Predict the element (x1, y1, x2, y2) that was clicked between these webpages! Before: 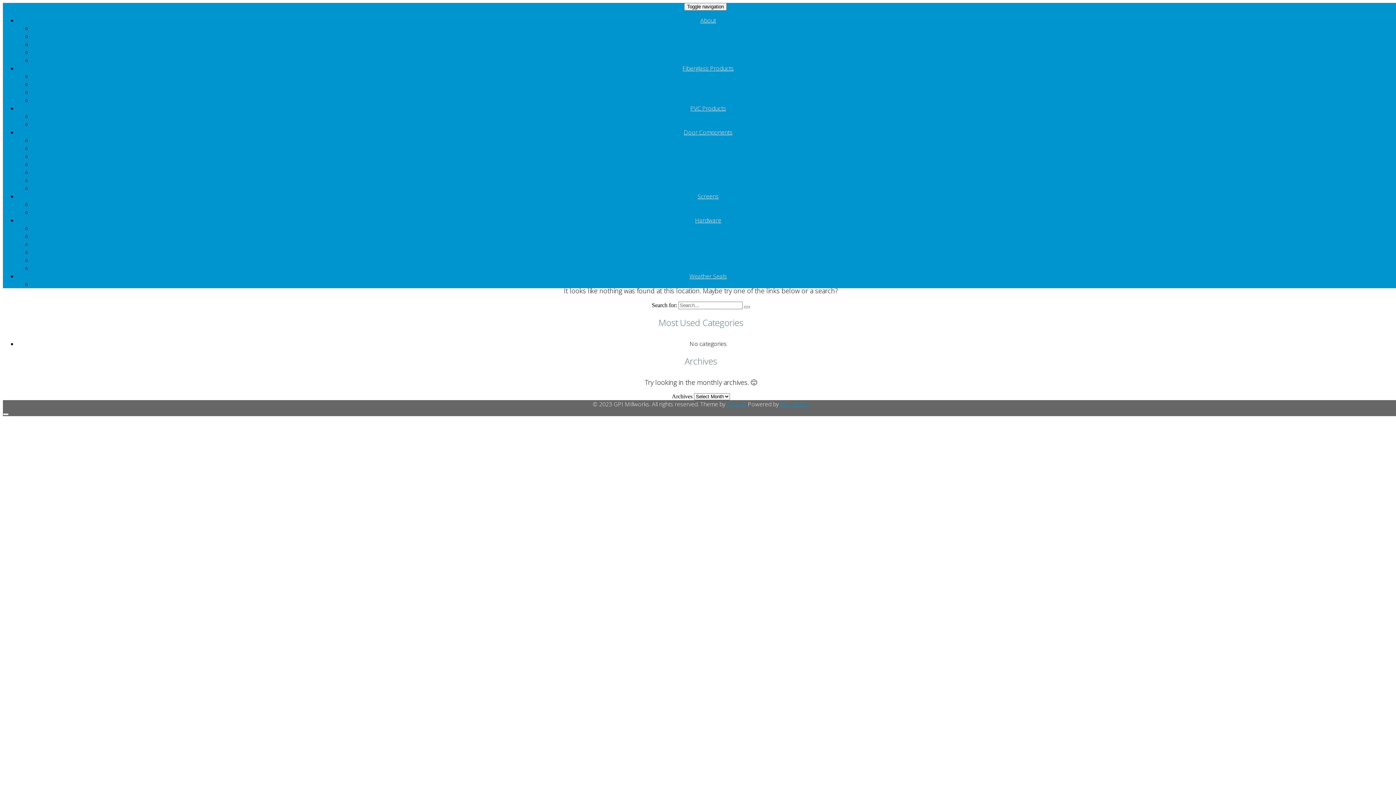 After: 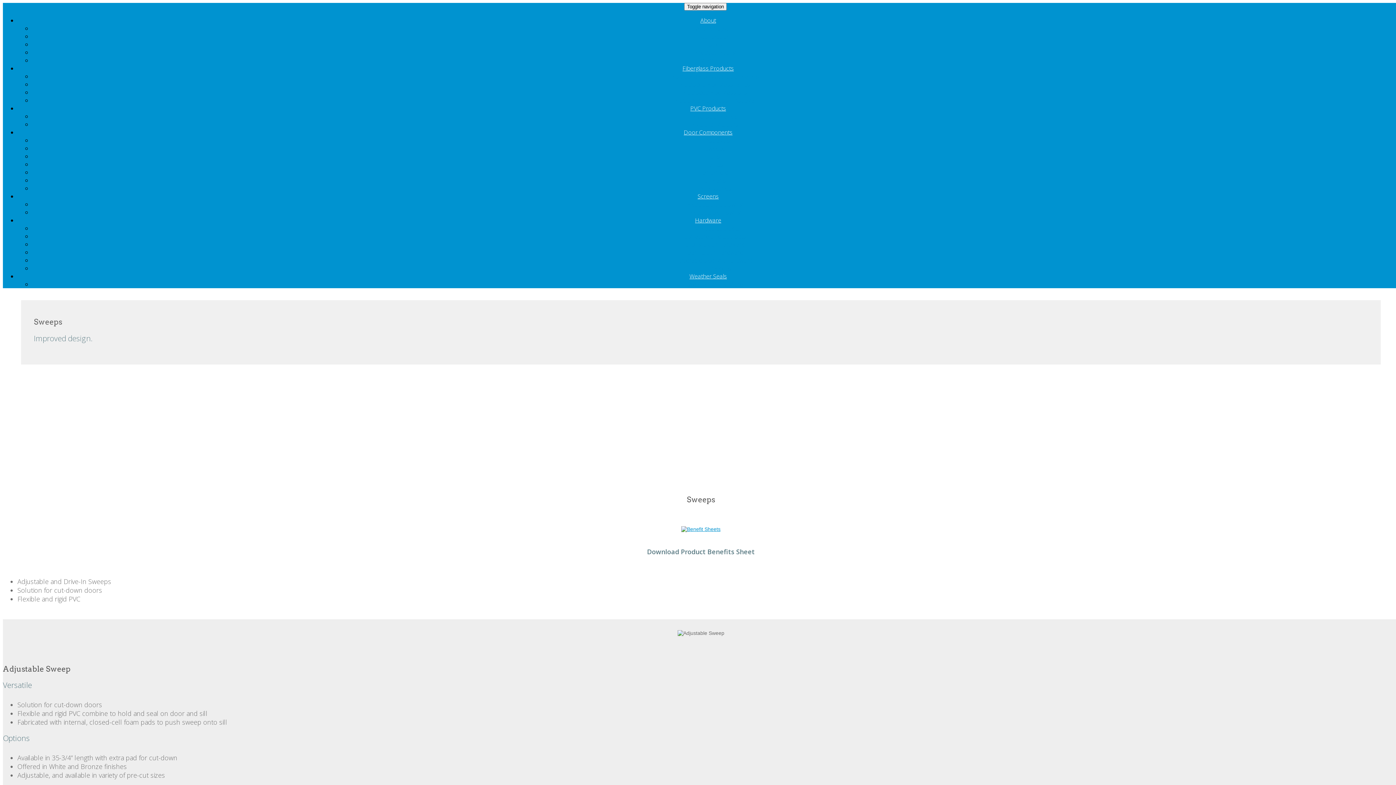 Action: bbox: (705, 144, 725, 152) label: Sweeps